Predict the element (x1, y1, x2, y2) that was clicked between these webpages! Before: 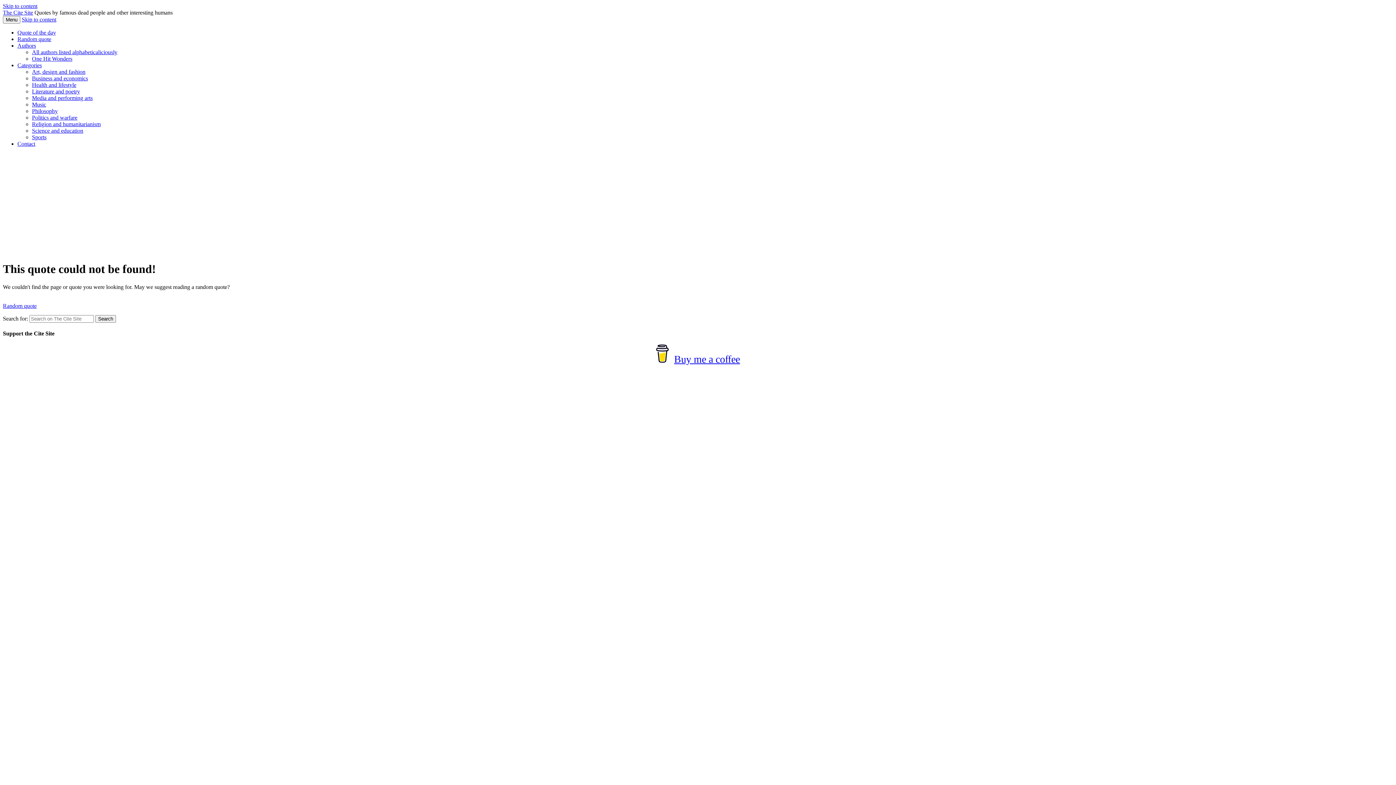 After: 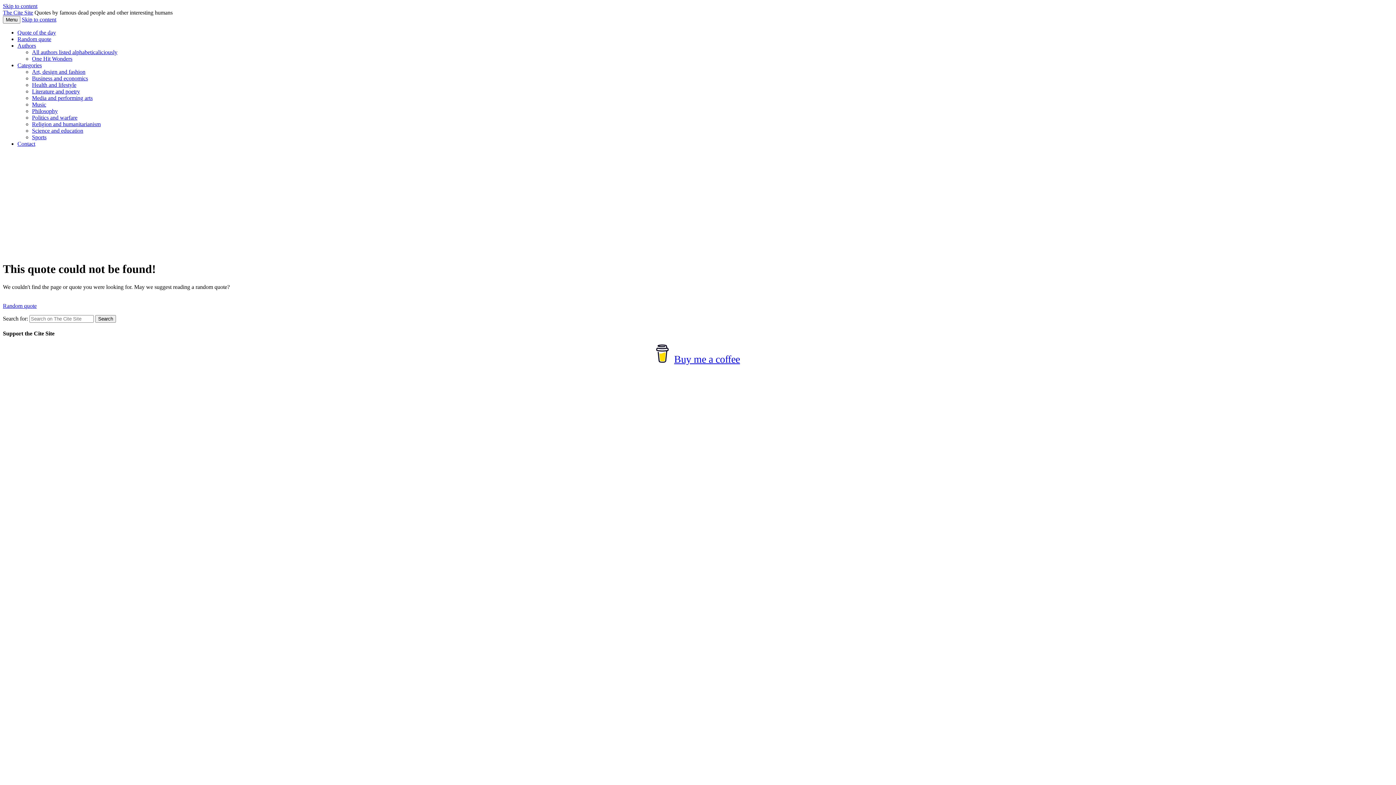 Action: bbox: (32, 94, 92, 101) label: Media and performing arts